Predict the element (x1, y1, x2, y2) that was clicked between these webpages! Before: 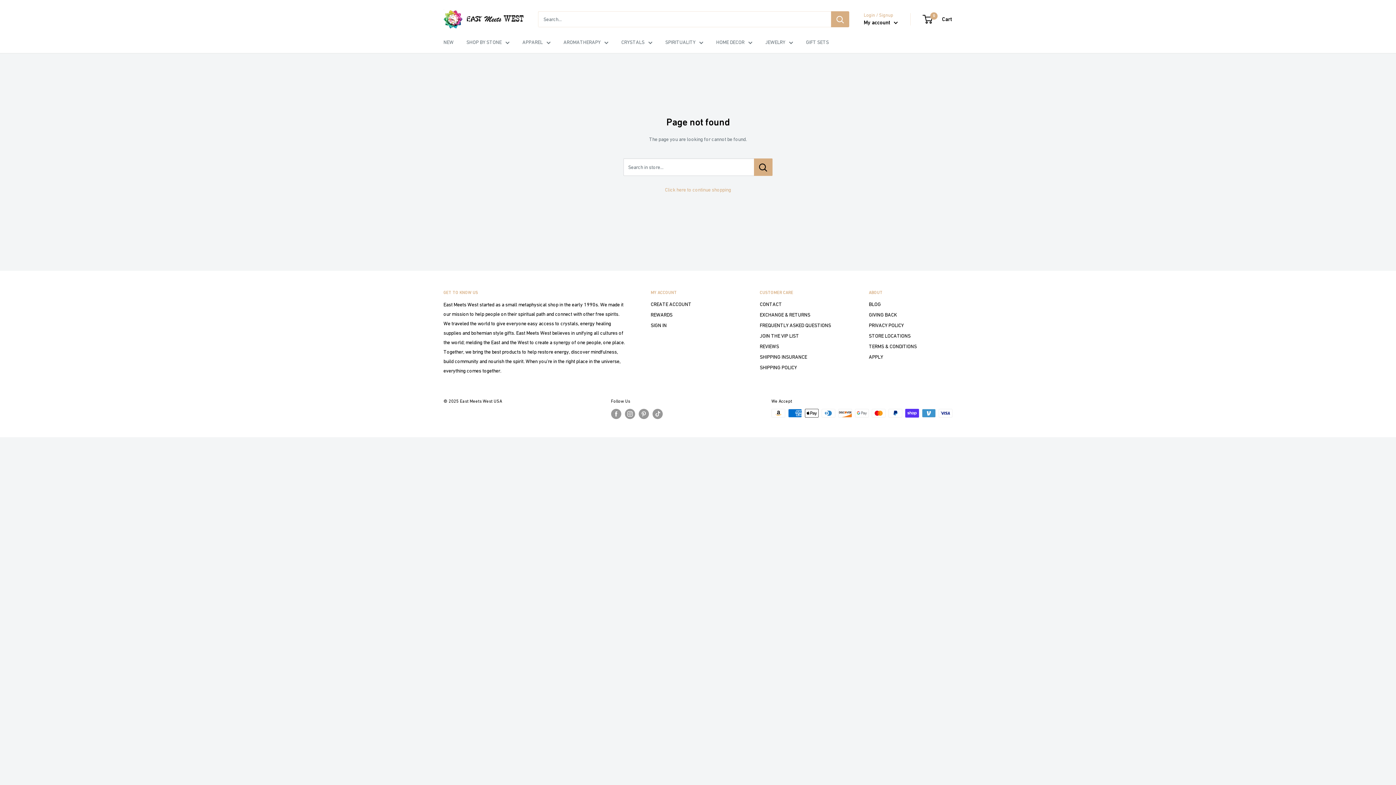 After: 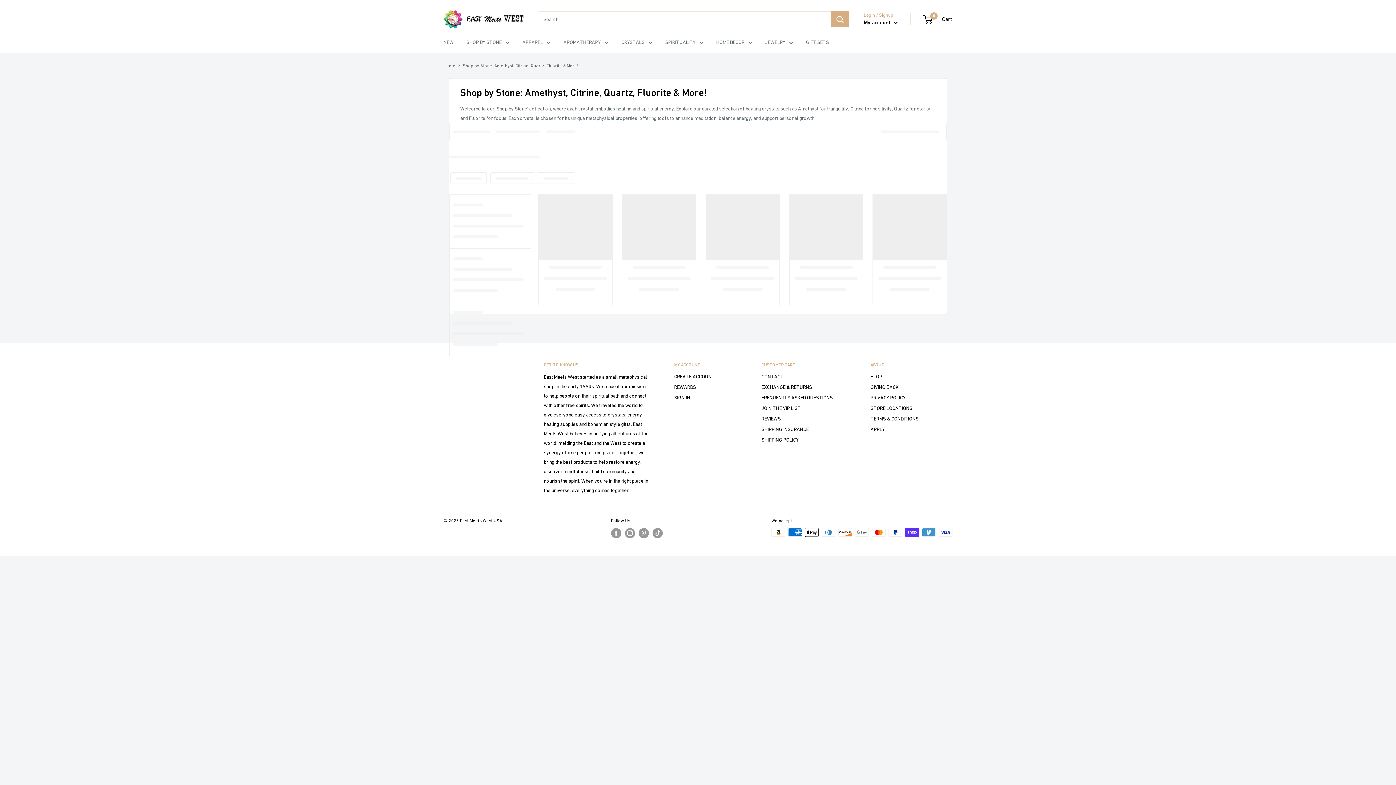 Action: label: SHOP BY STONE bbox: (466, 37, 509, 46)